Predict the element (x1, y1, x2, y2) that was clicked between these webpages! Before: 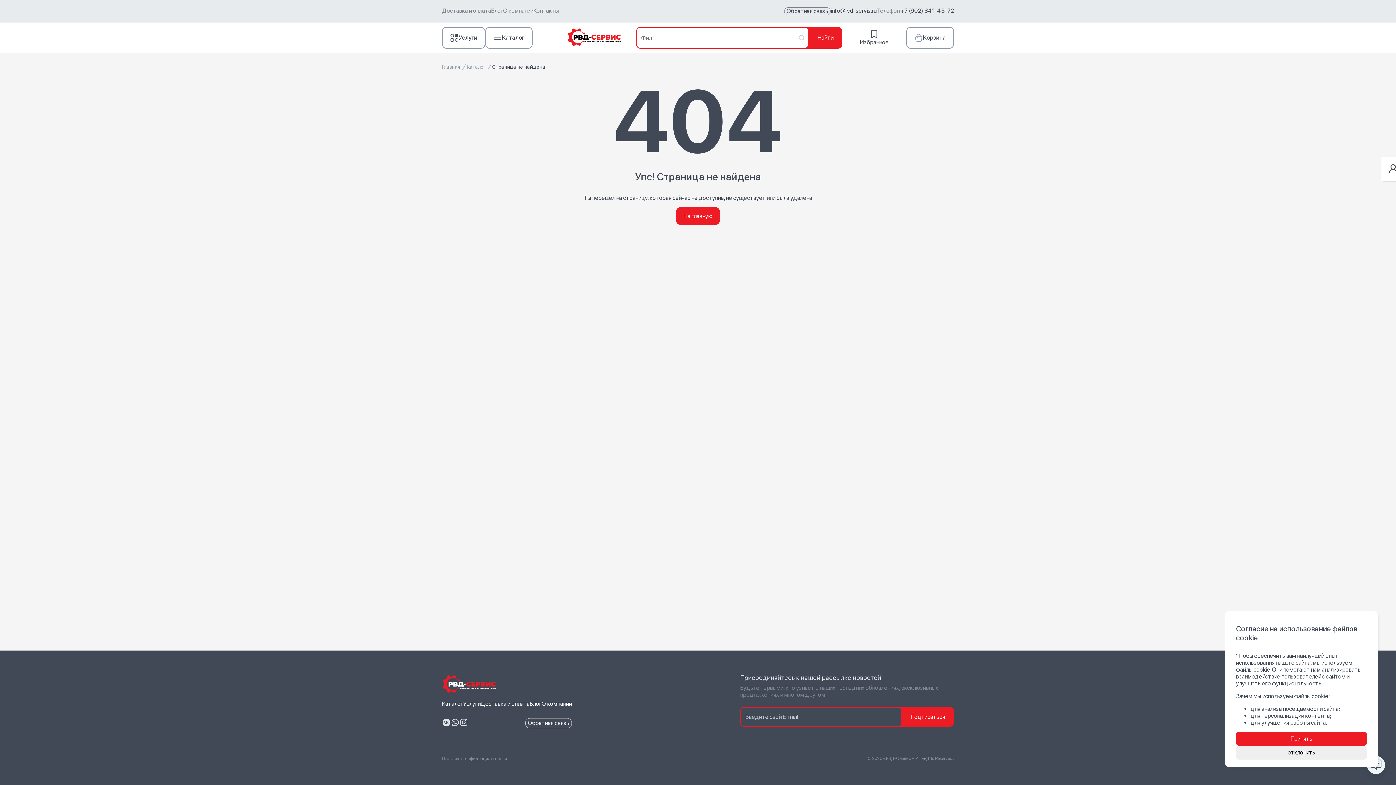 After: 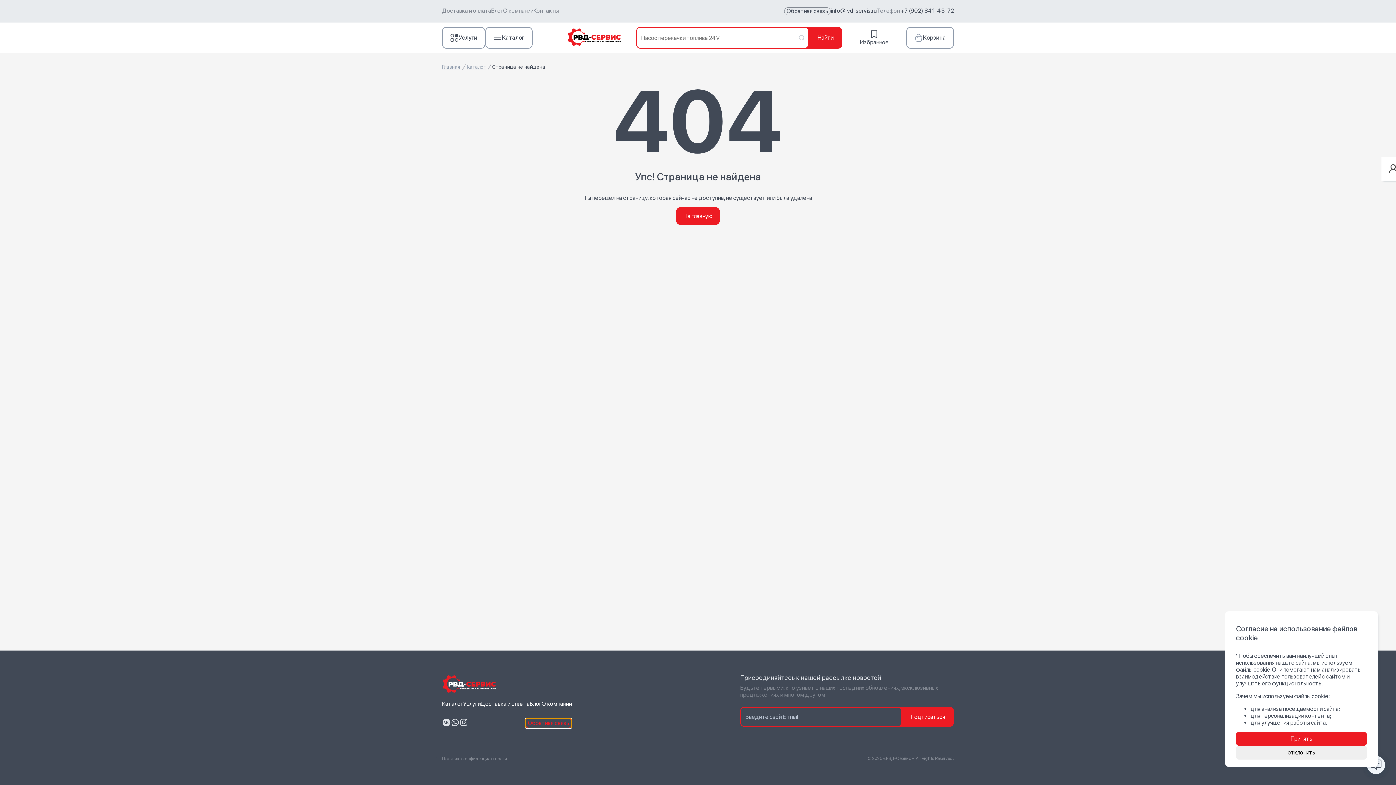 Action: bbox: (525, 718, 572, 728) label: Обратная связь